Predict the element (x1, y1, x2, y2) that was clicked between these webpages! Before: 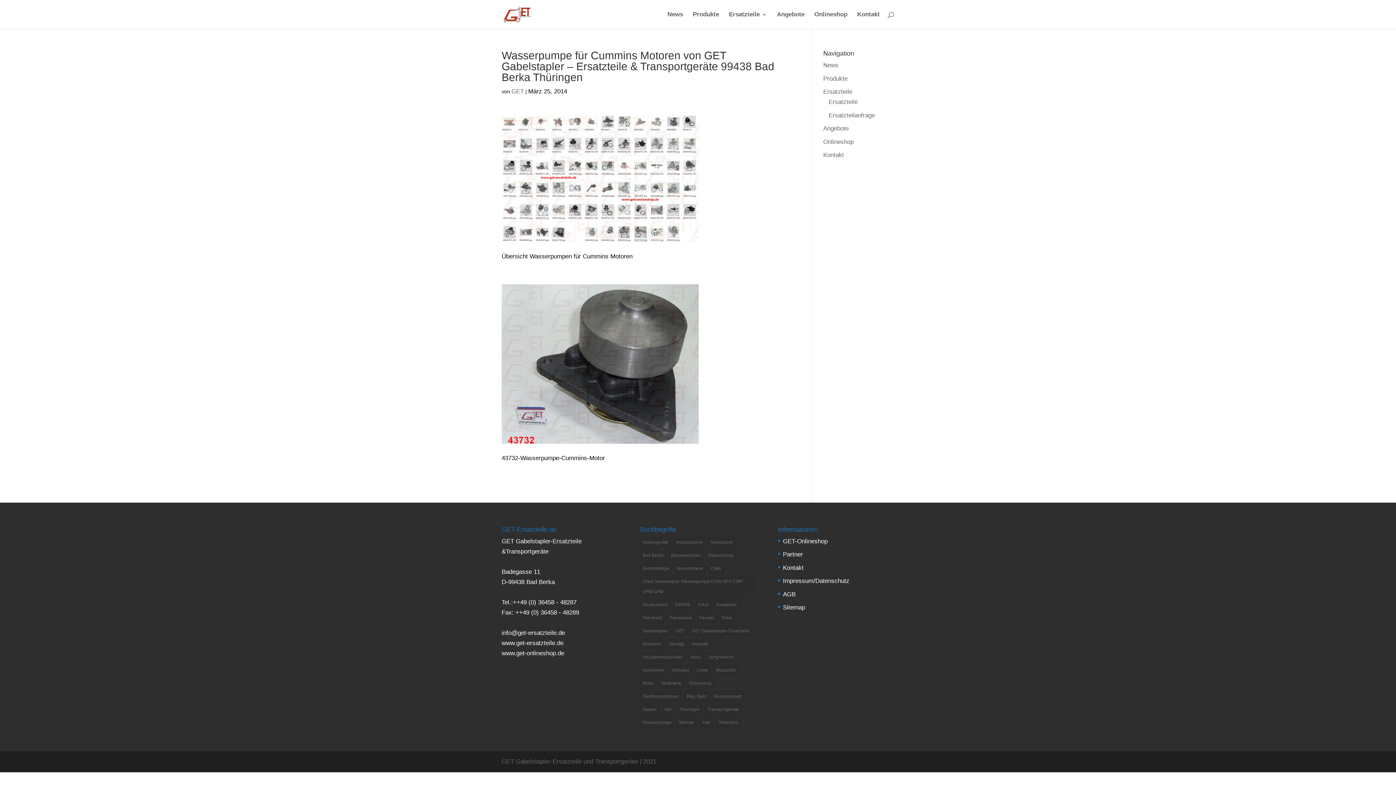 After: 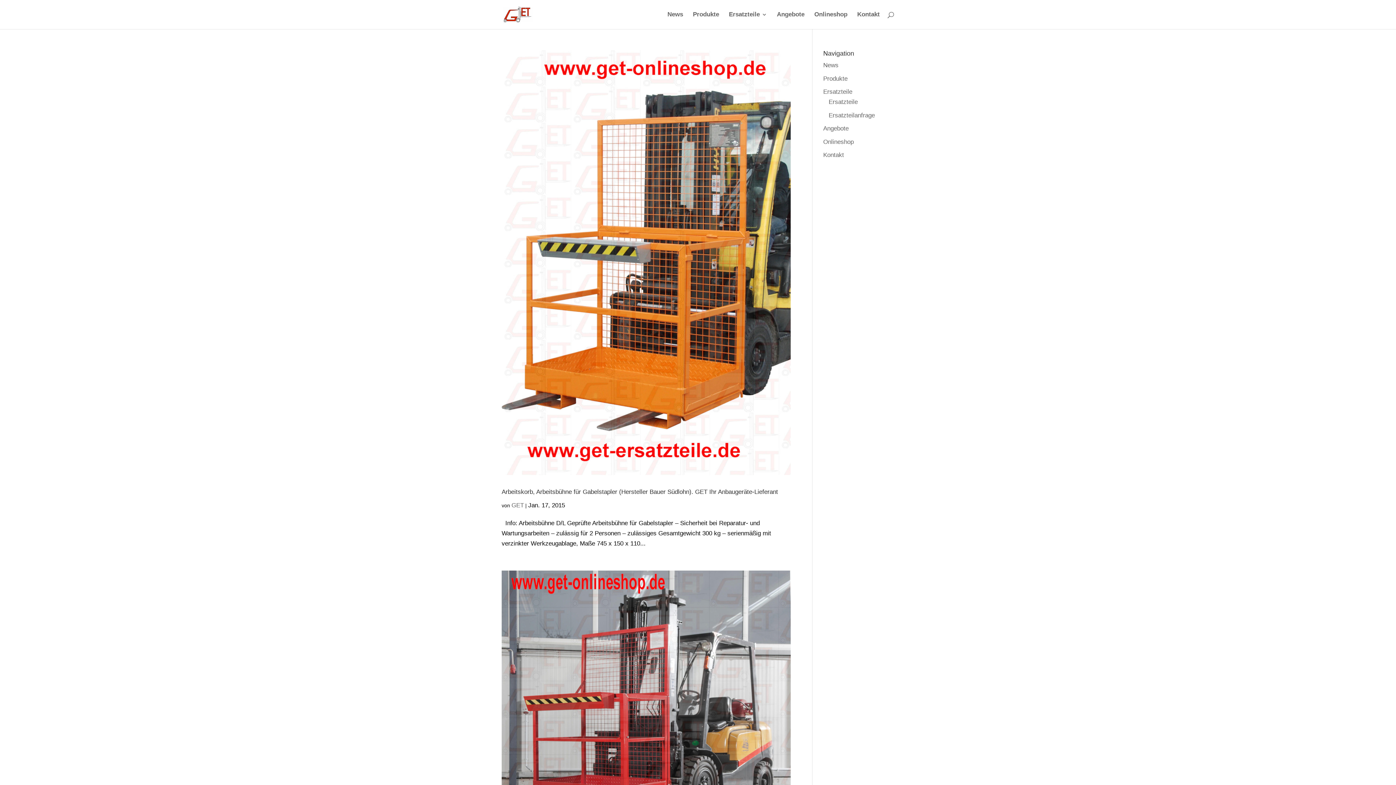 Action: label: Stapler (5 Einträge) bbox: (639, 703, 659, 715)